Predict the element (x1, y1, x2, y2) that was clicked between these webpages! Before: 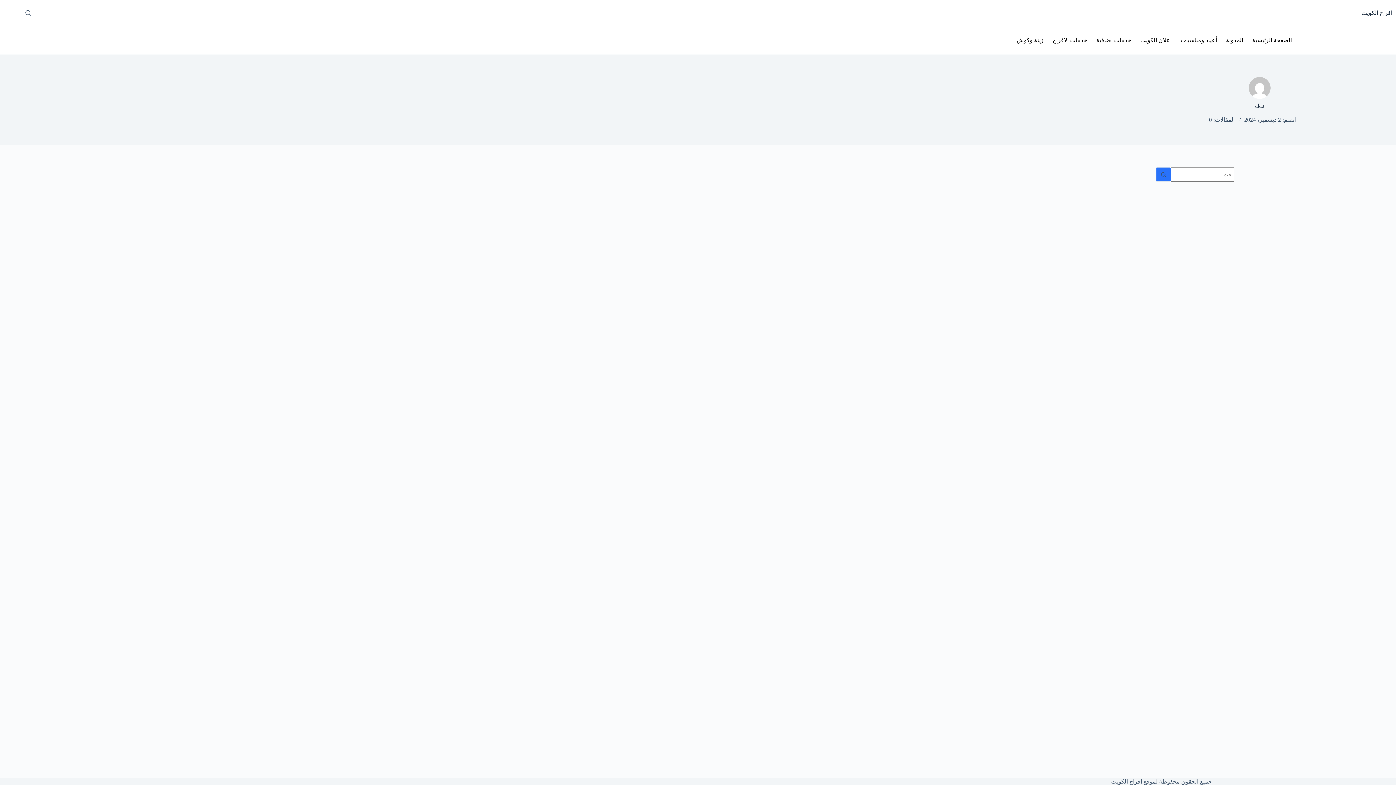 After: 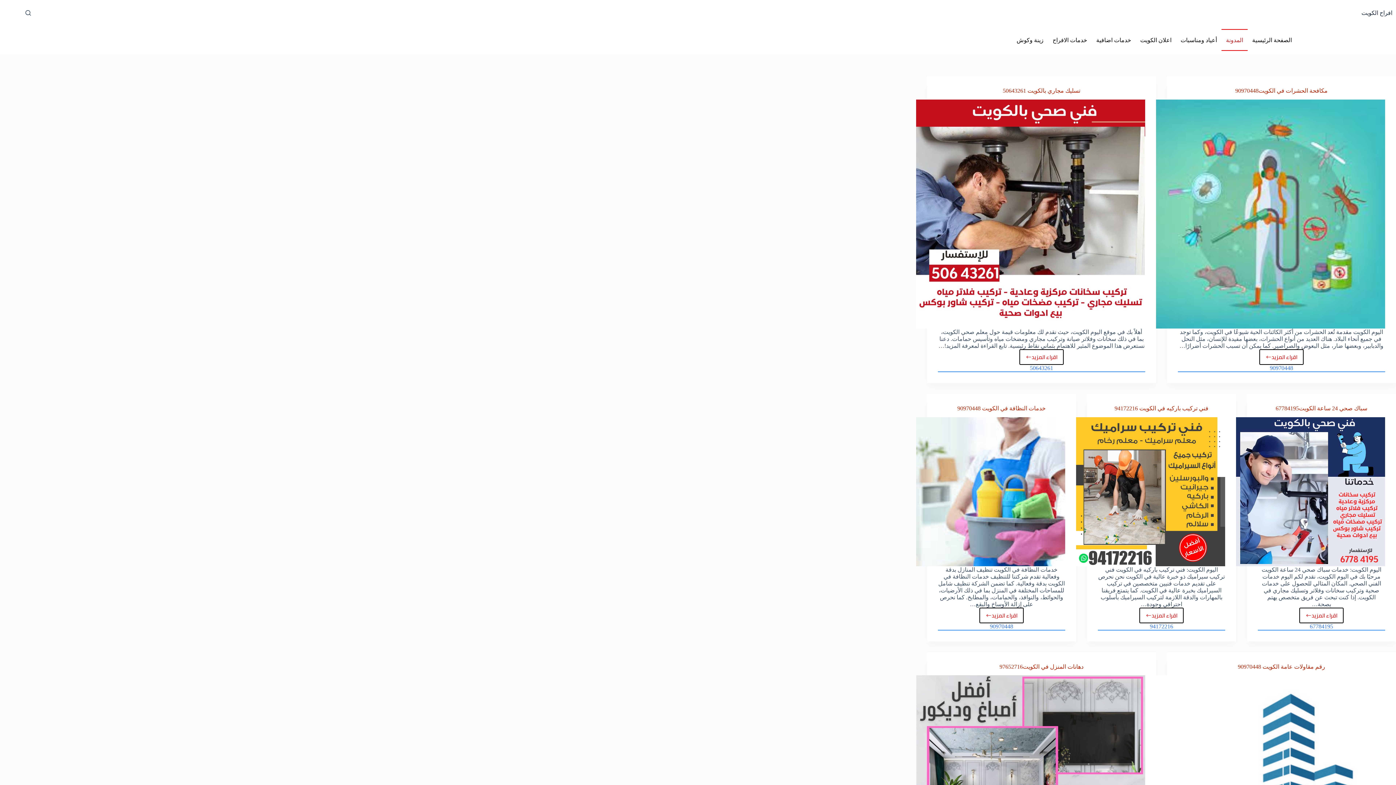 Action: bbox: (1221, 29, 1248, 50) label: المدونة